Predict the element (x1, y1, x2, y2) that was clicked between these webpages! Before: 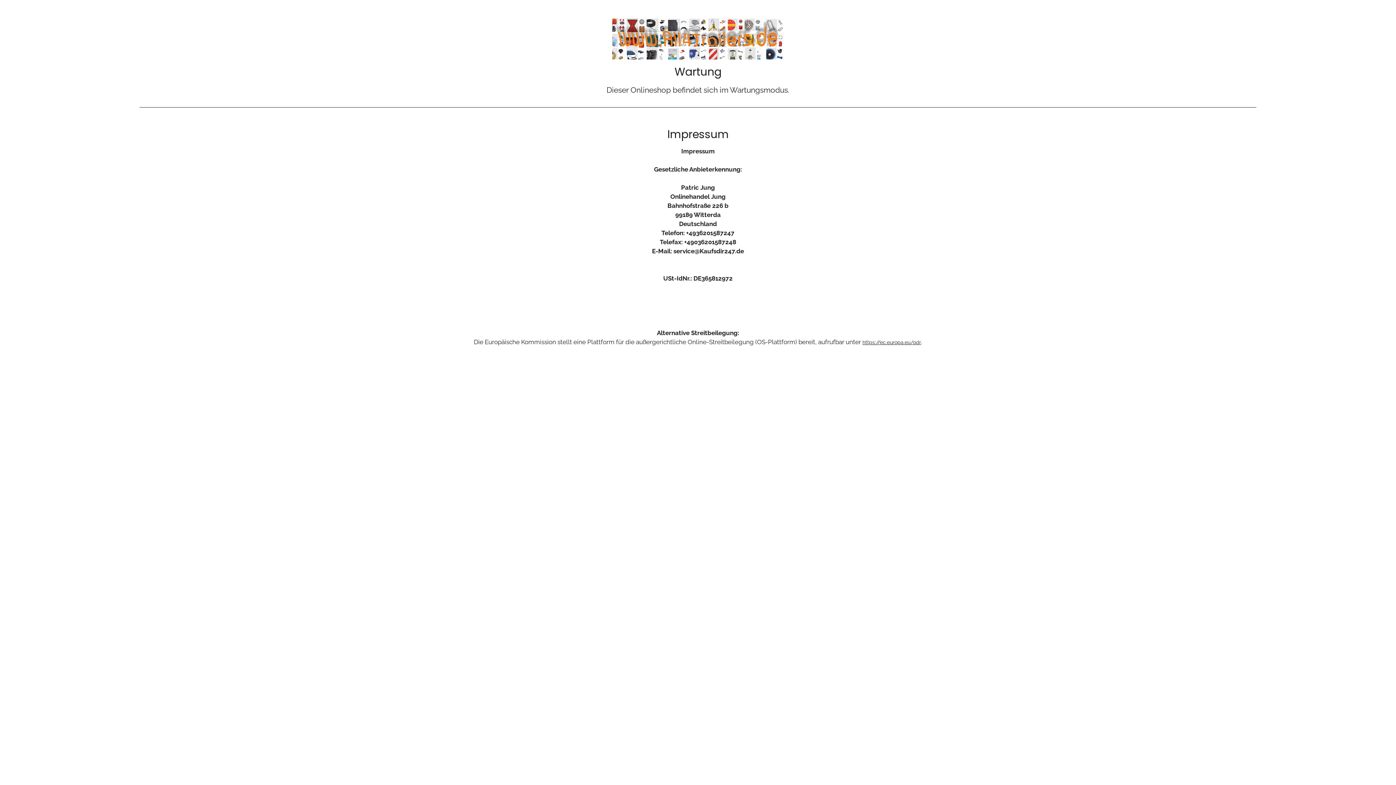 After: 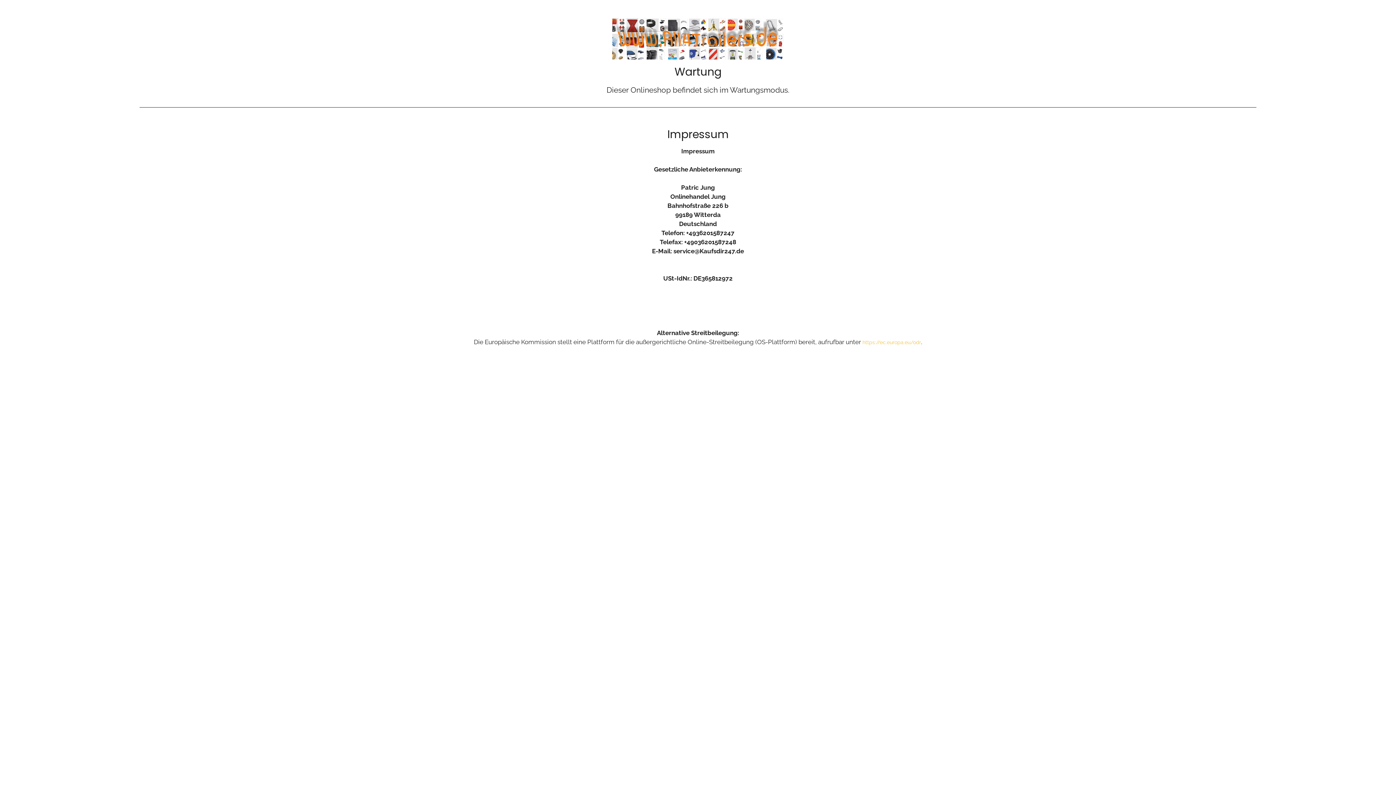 Action: bbox: (862, 339, 921, 345) label: https://ec.europa.eu/odr